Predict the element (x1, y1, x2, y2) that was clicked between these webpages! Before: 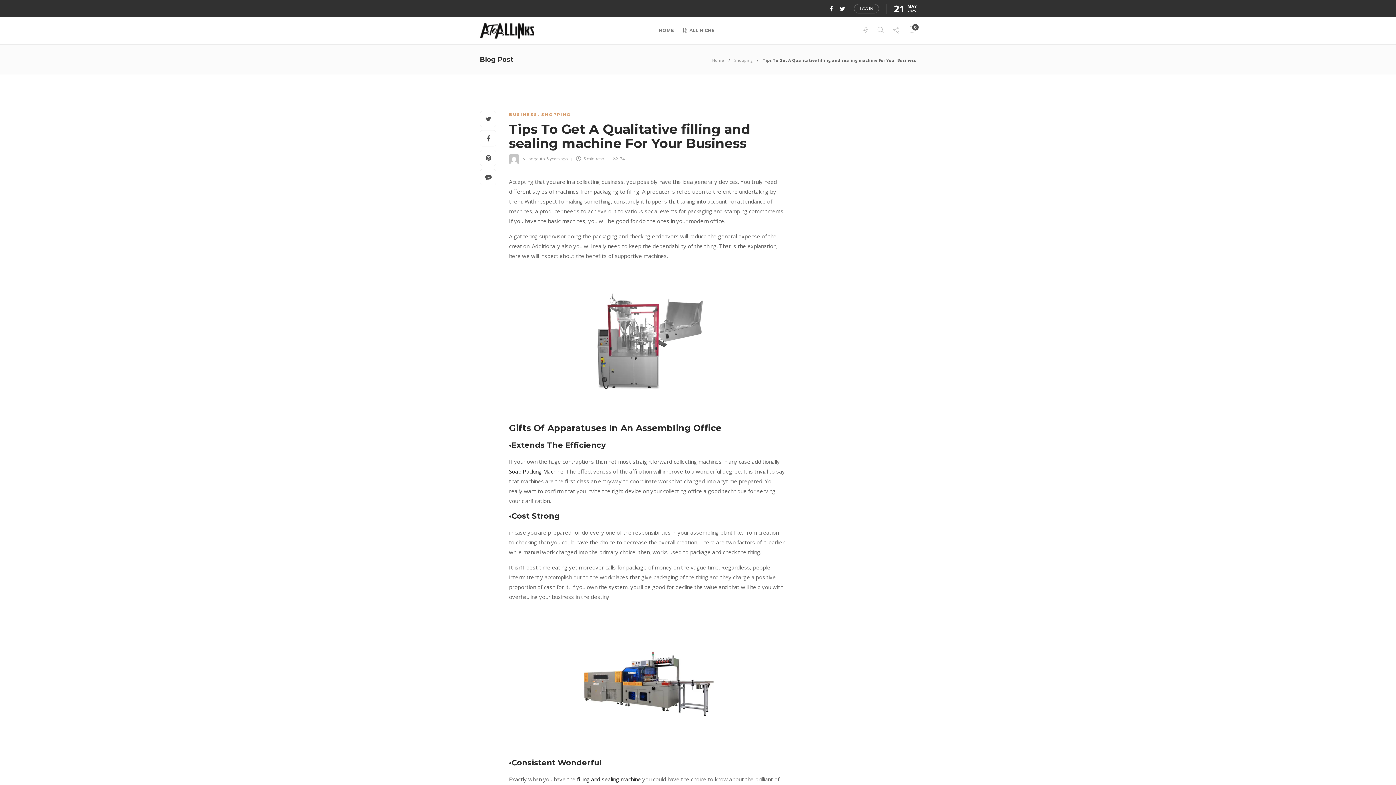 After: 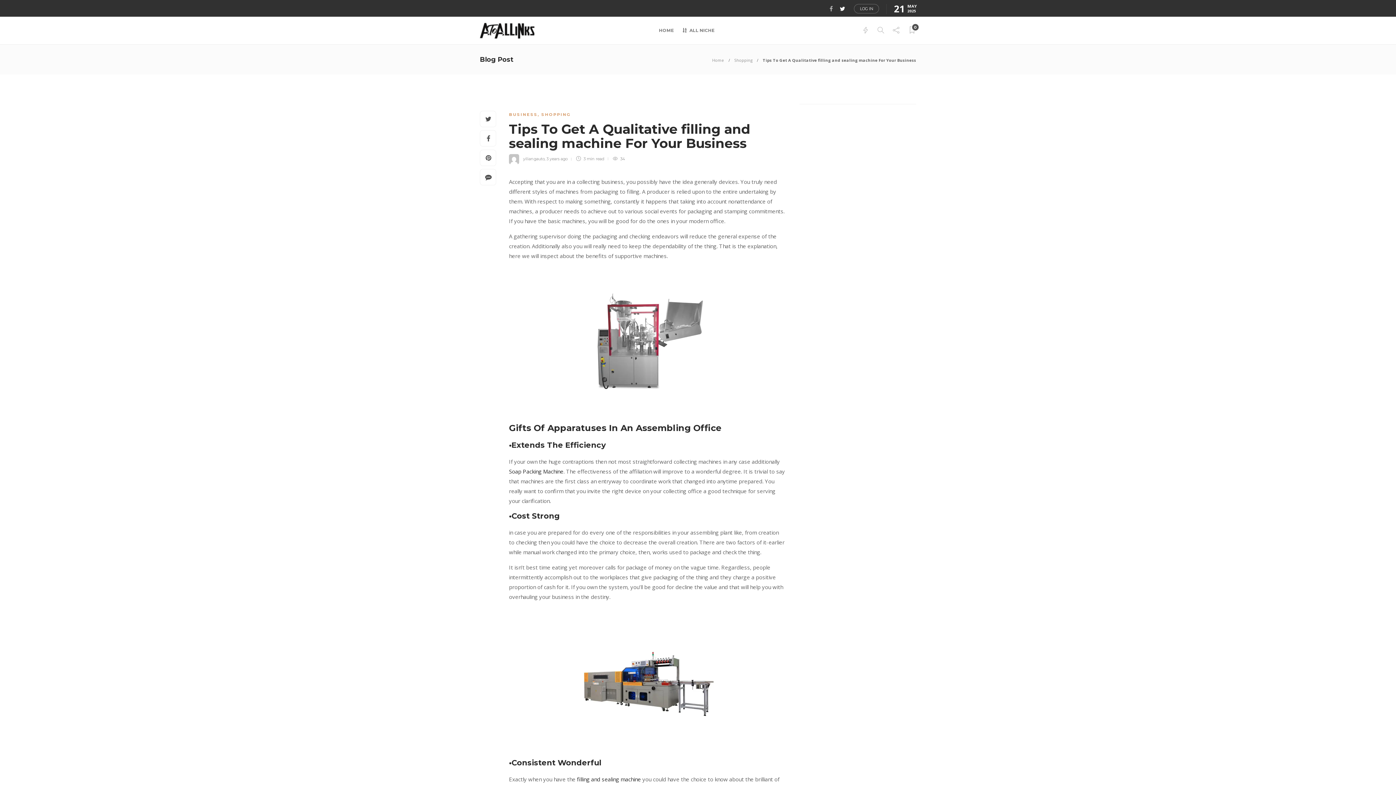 Action: label:   bbox: (824, 4, 834, 12)